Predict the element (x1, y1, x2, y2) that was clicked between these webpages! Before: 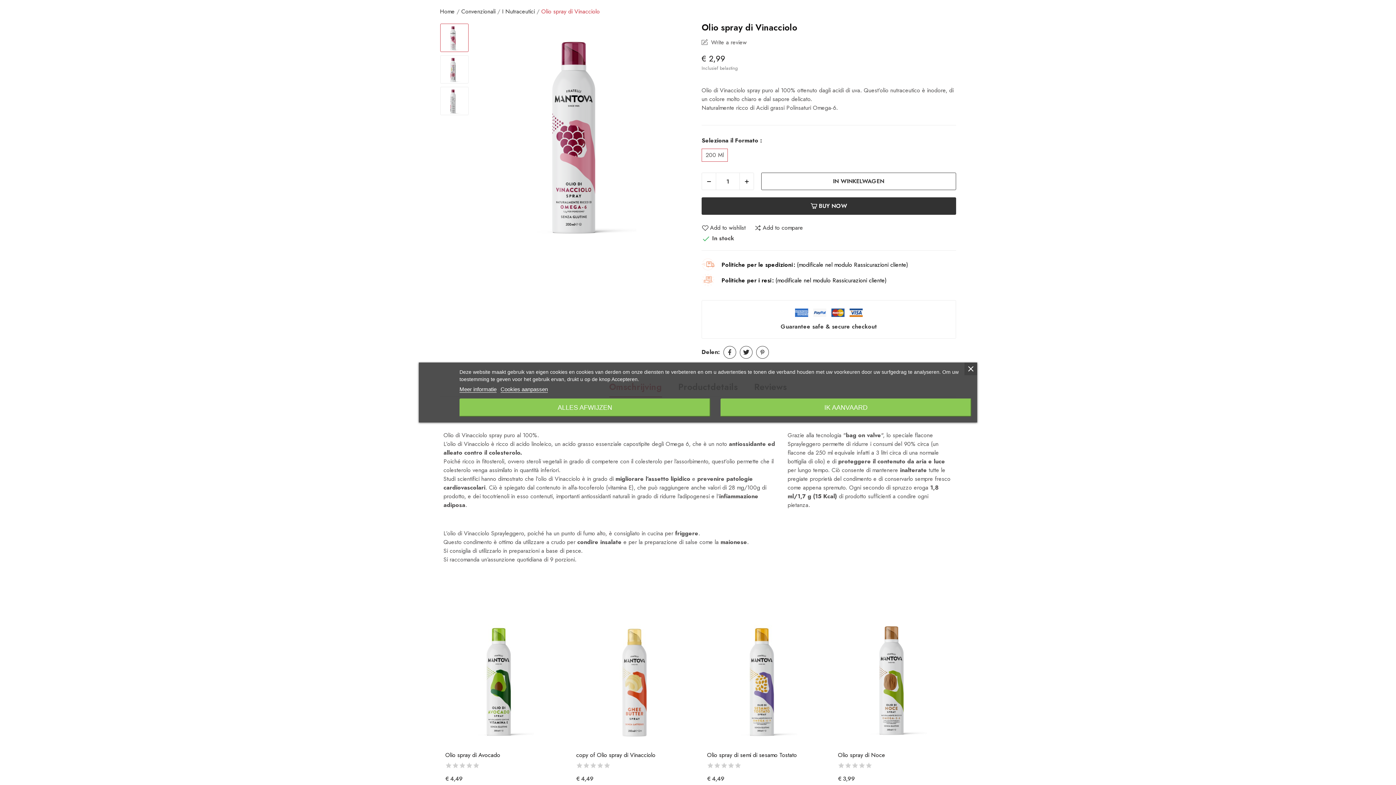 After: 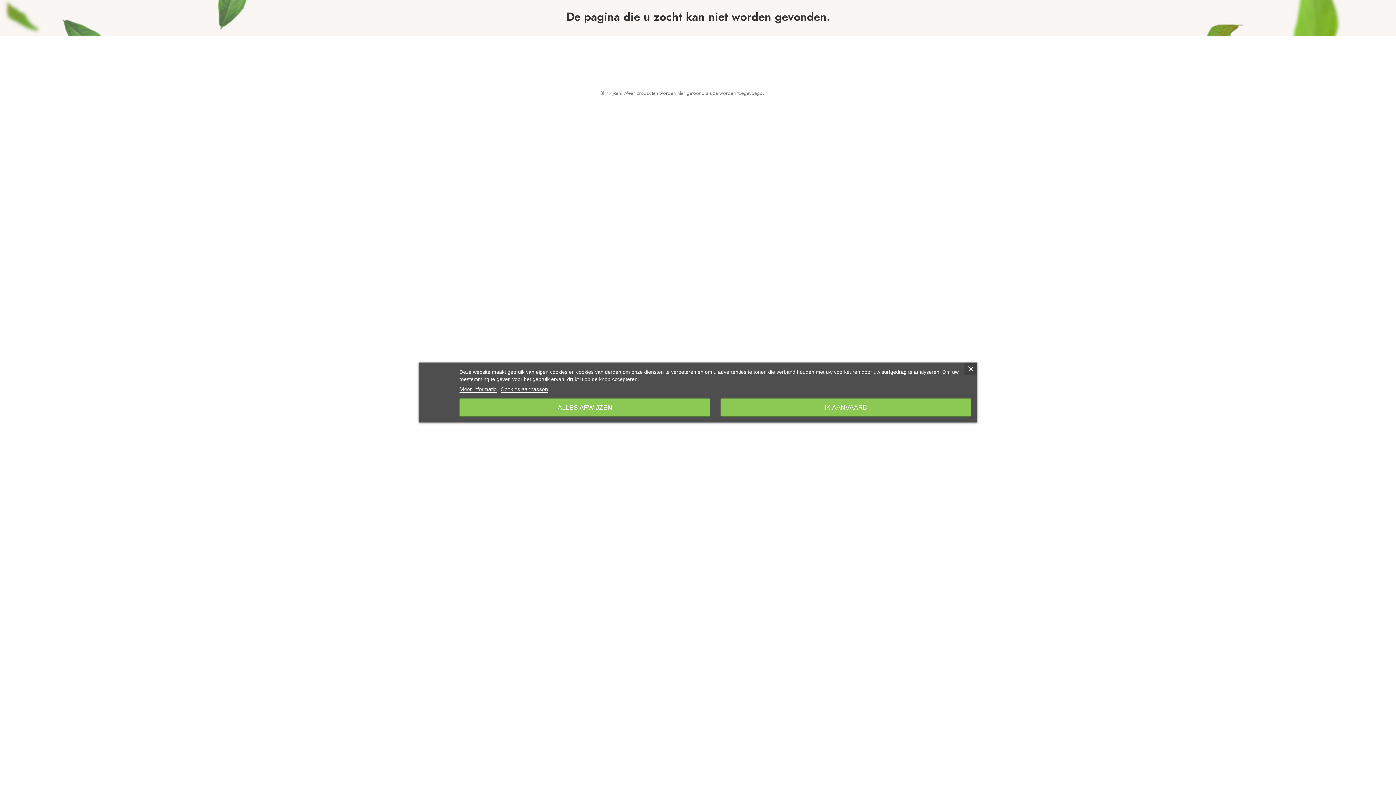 Action: bbox: (701, 197, 956, 214) label: BUY NOW